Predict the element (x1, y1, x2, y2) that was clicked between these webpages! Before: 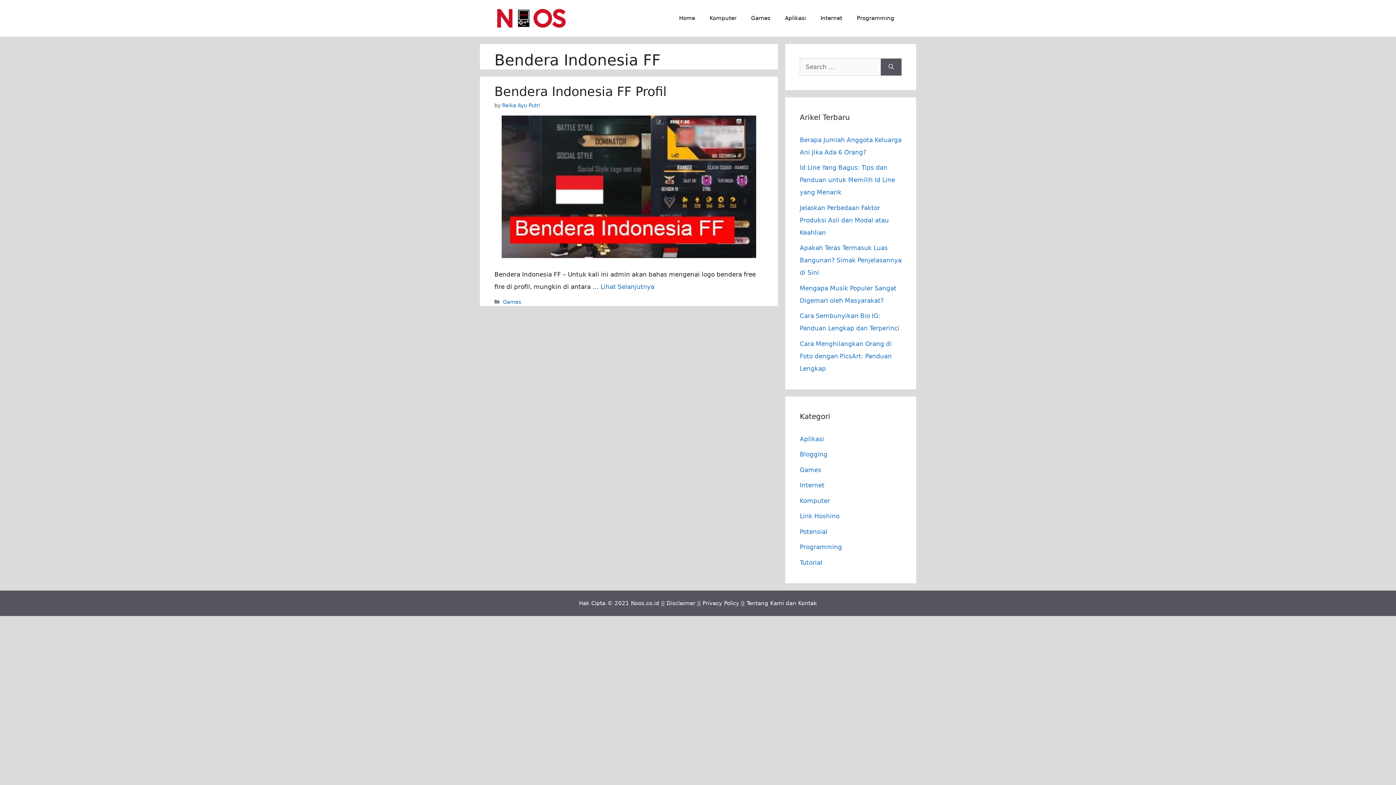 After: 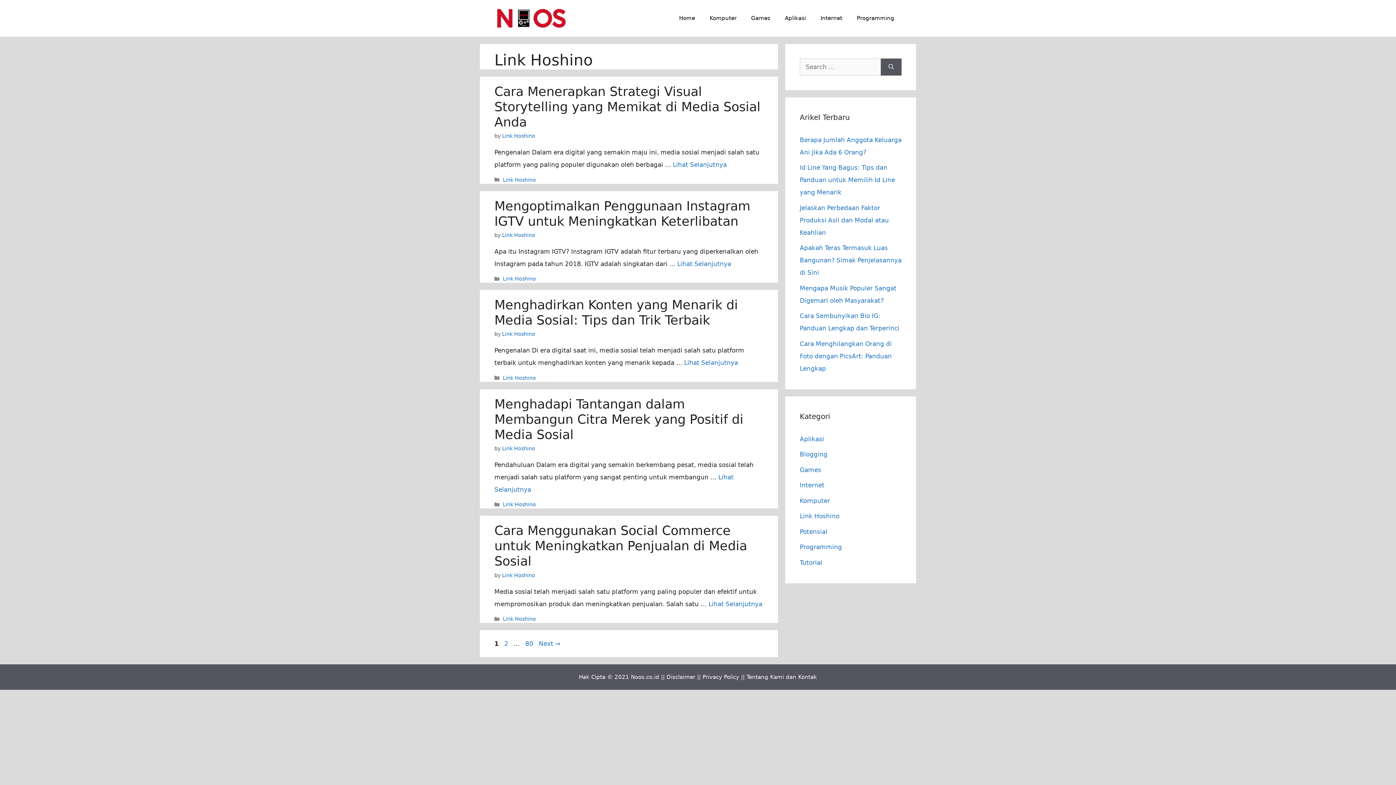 Action: label: Link Hoshino bbox: (800, 512, 839, 520)